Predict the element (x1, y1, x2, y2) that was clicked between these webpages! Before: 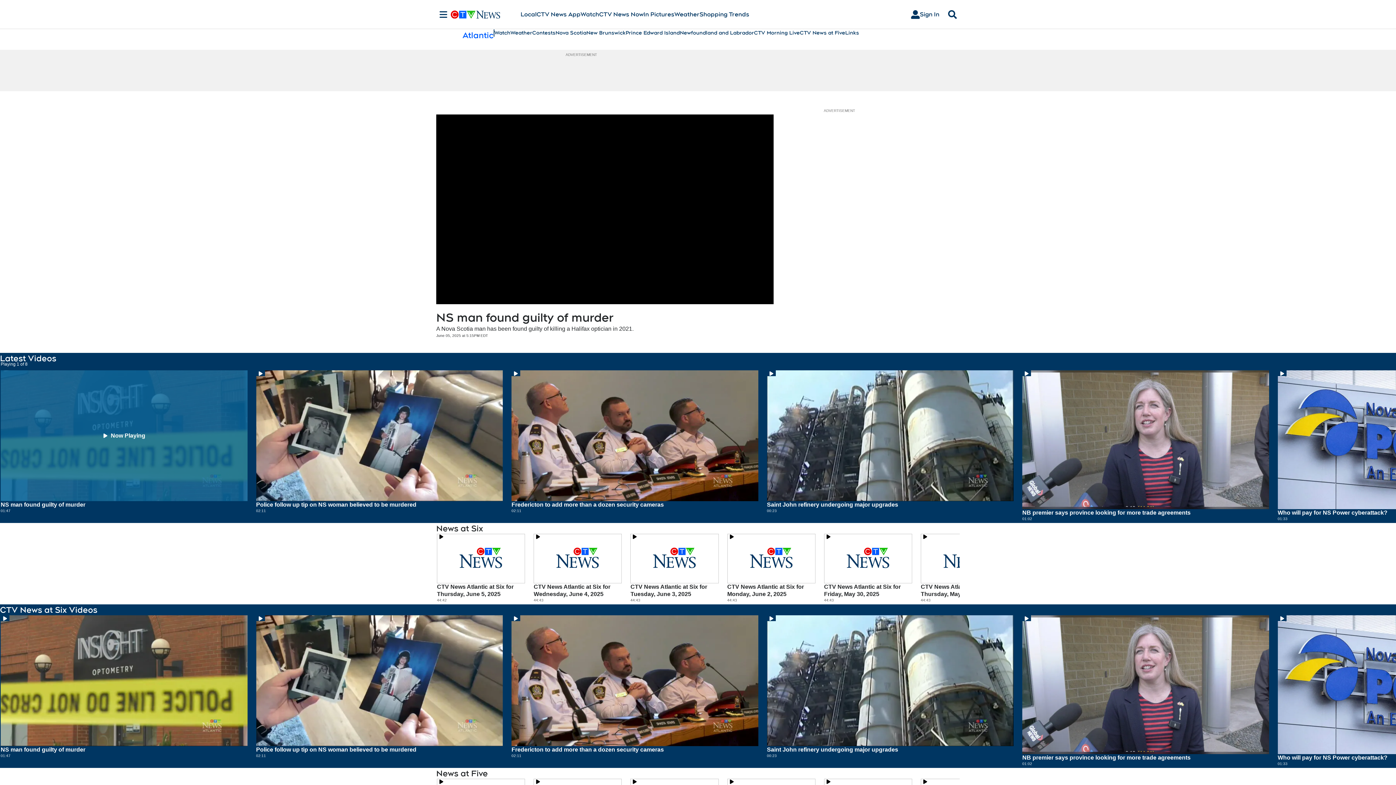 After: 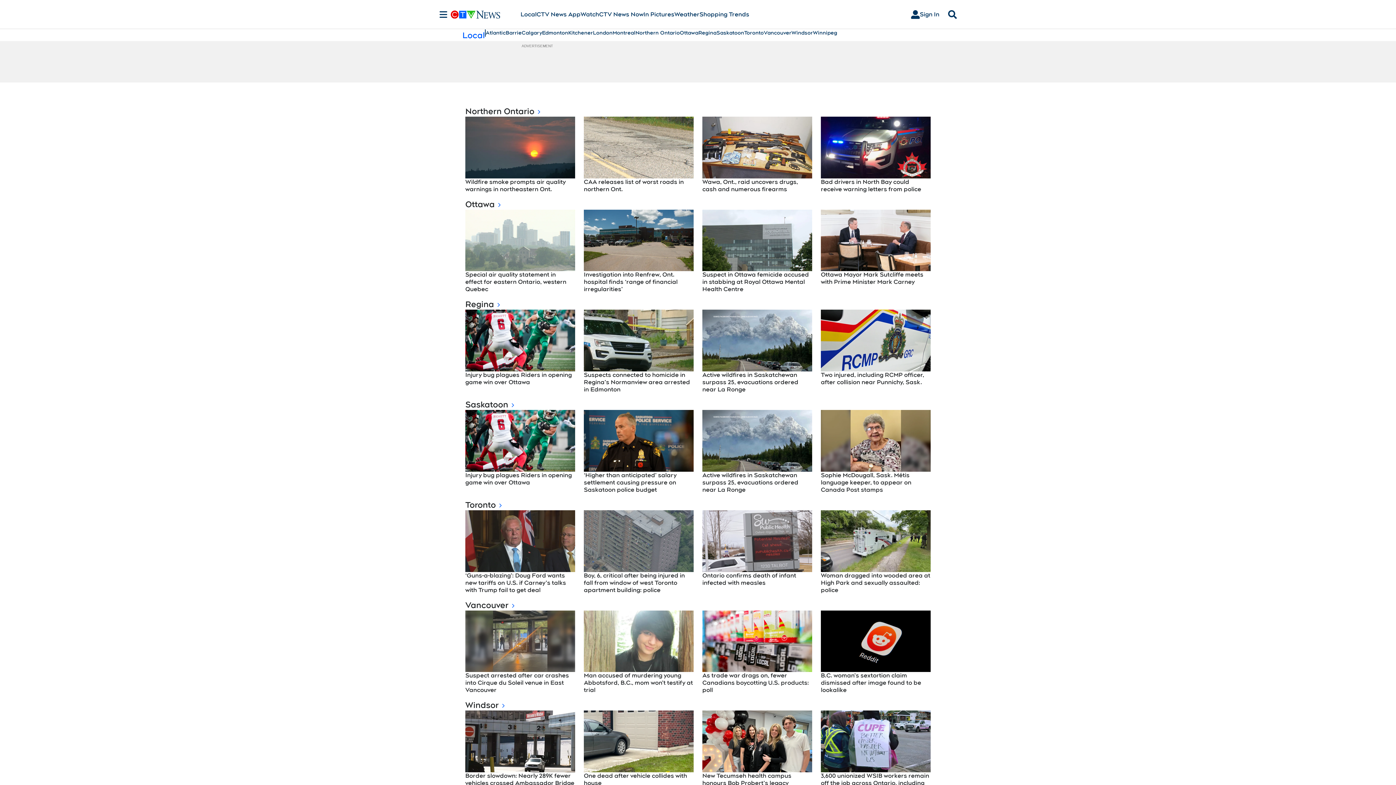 Action: bbox: (520, 10, 536, 18) label: Local